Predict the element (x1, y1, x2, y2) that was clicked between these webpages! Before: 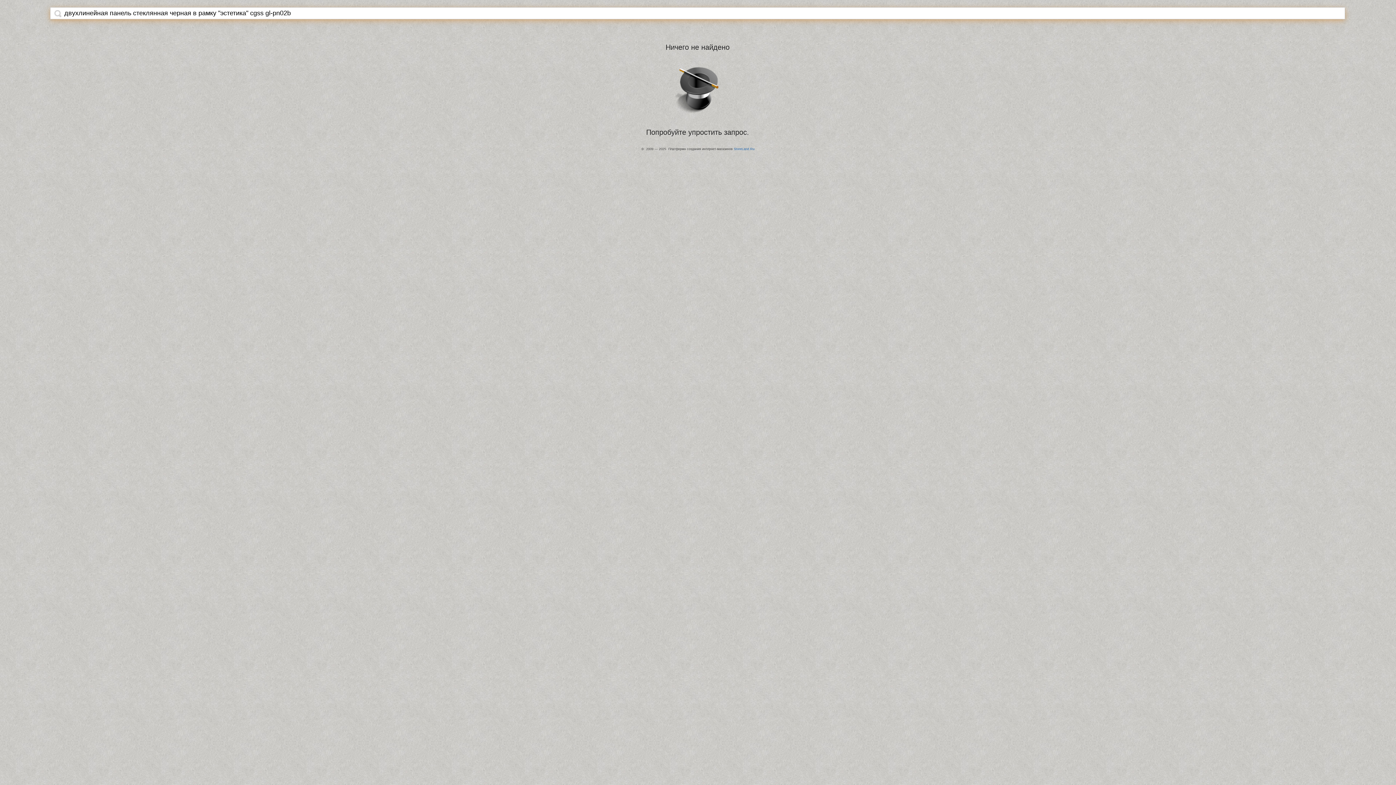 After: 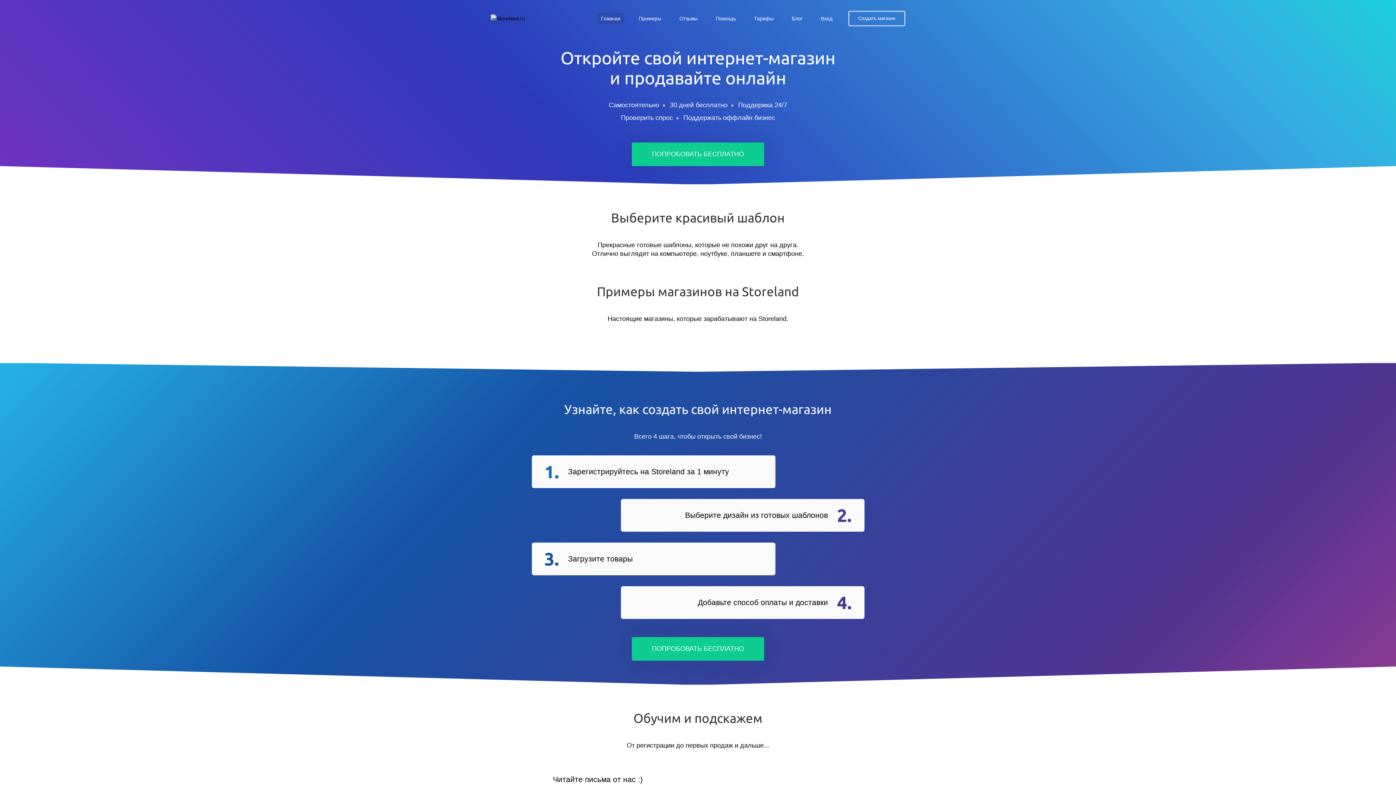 Action: label: StoreLand.Ru bbox: (734, 147, 754, 150)